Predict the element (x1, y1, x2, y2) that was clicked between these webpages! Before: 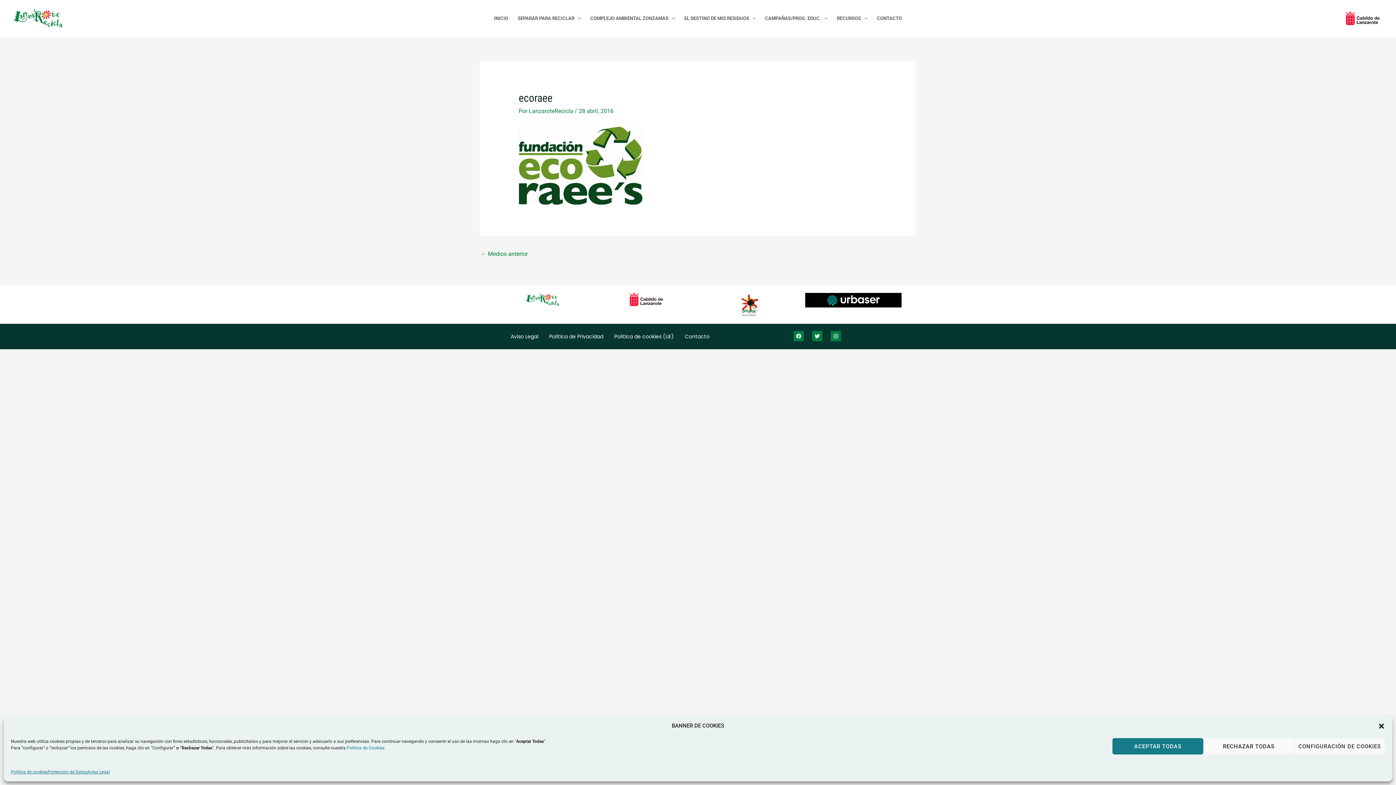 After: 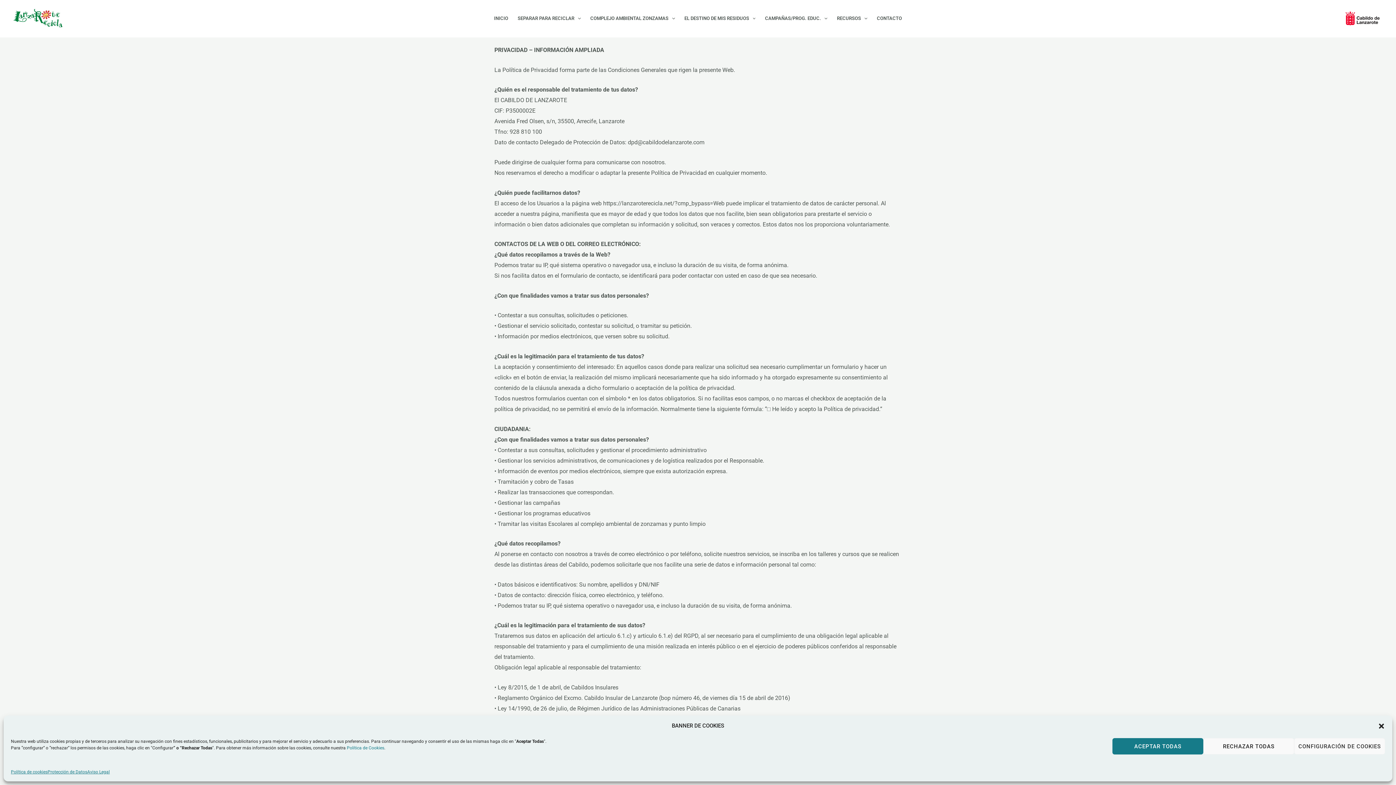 Action: label: Política de Privacidad bbox: (549, 332, 603, 341)